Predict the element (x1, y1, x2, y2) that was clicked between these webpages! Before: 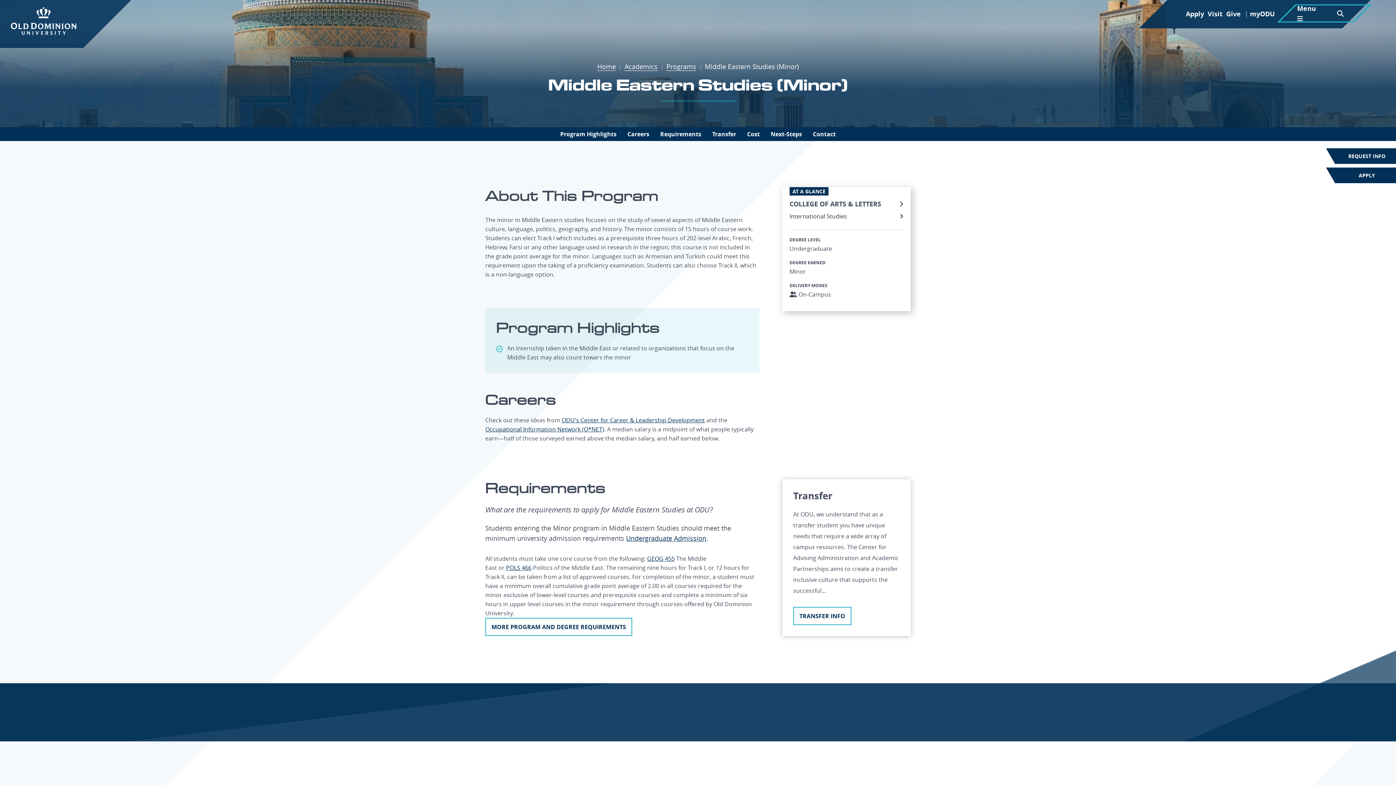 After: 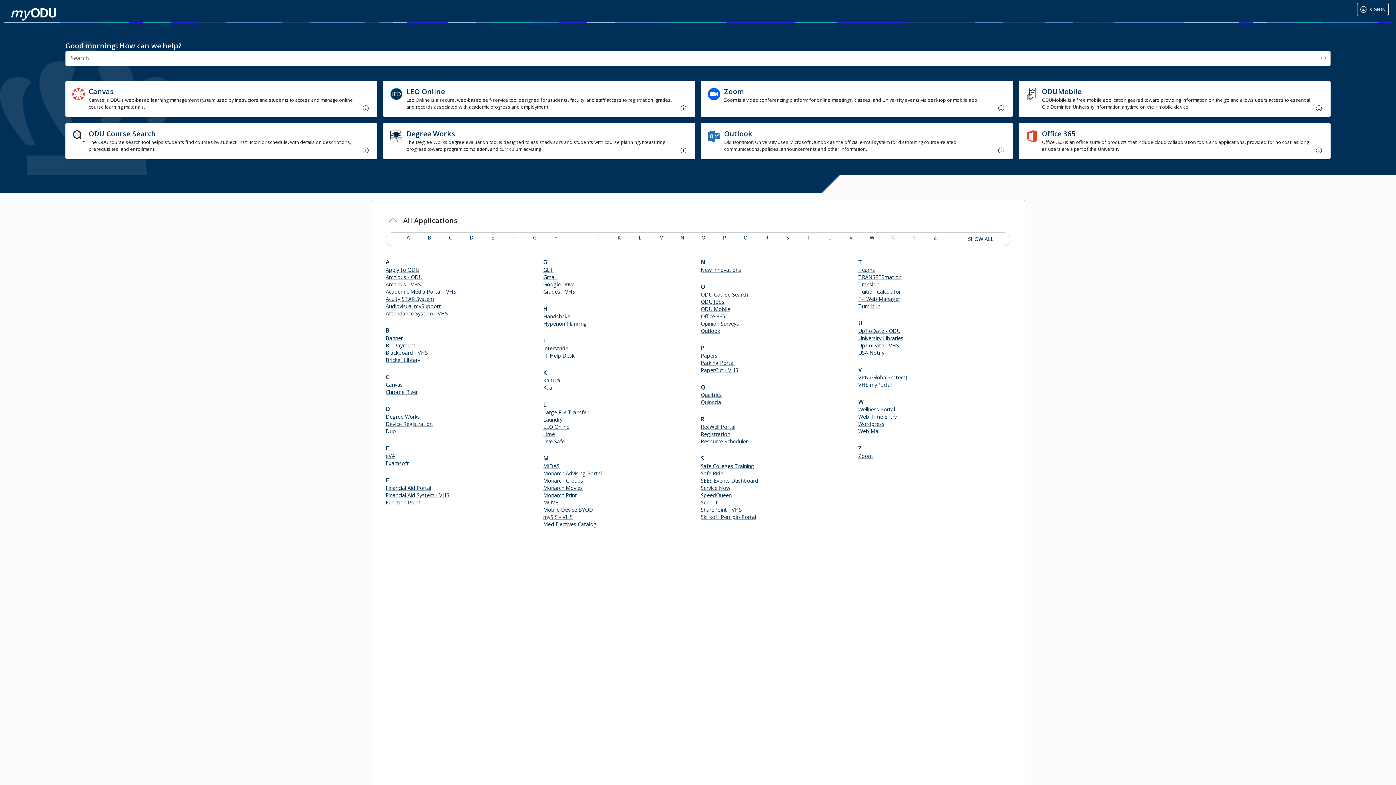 Action: label: myODU bbox: (1246, 7, 1276, 21)